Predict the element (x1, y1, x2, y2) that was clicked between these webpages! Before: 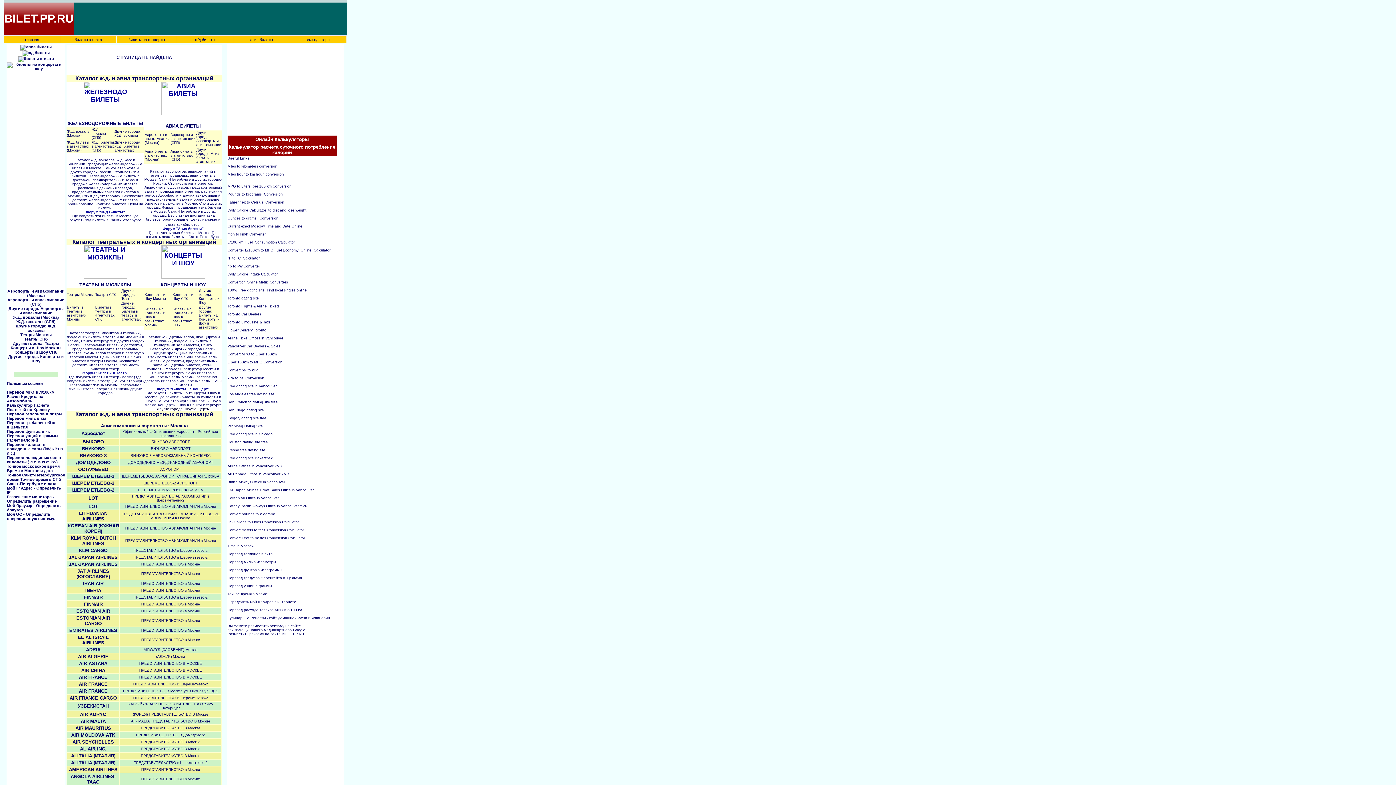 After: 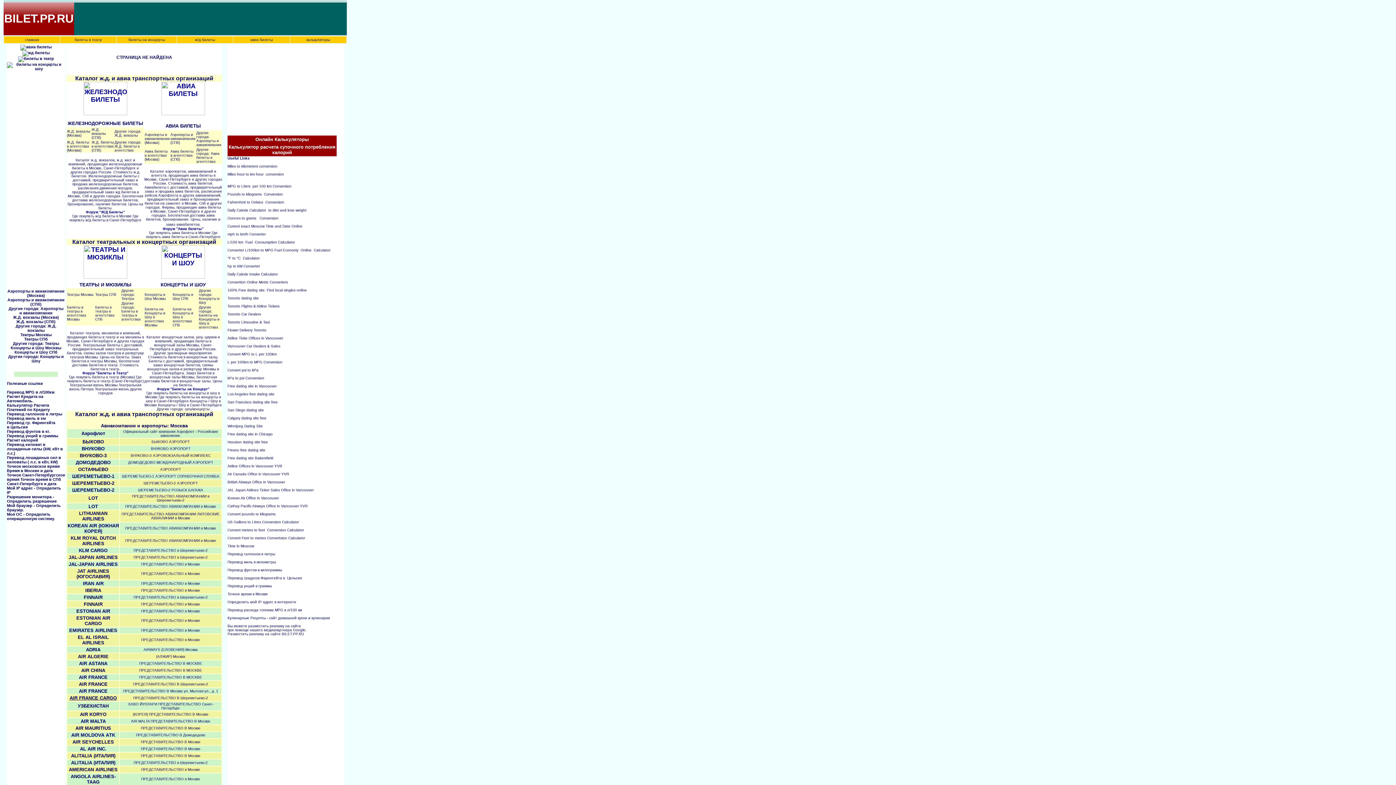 Action: label: AIR FRANCE CARGO bbox: (69, 696, 116, 701)